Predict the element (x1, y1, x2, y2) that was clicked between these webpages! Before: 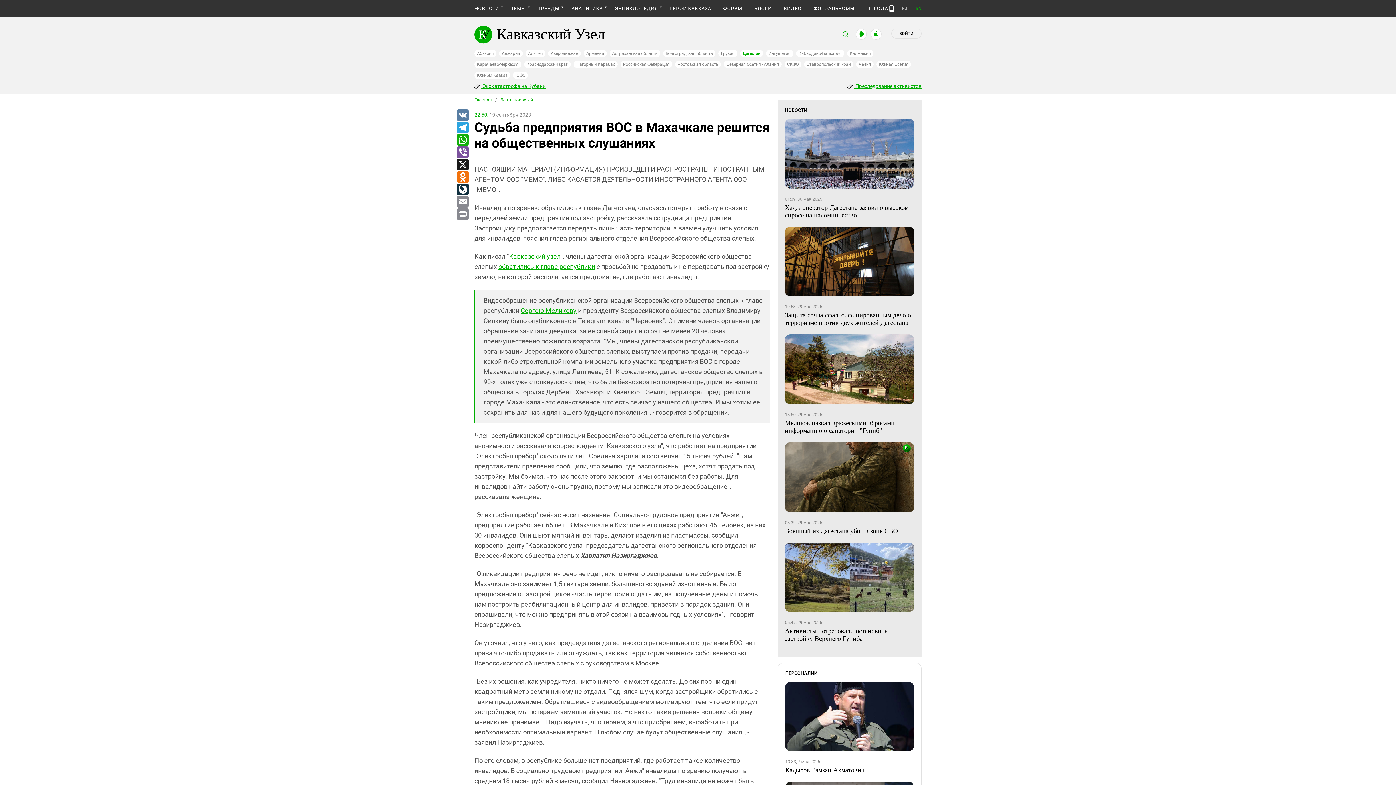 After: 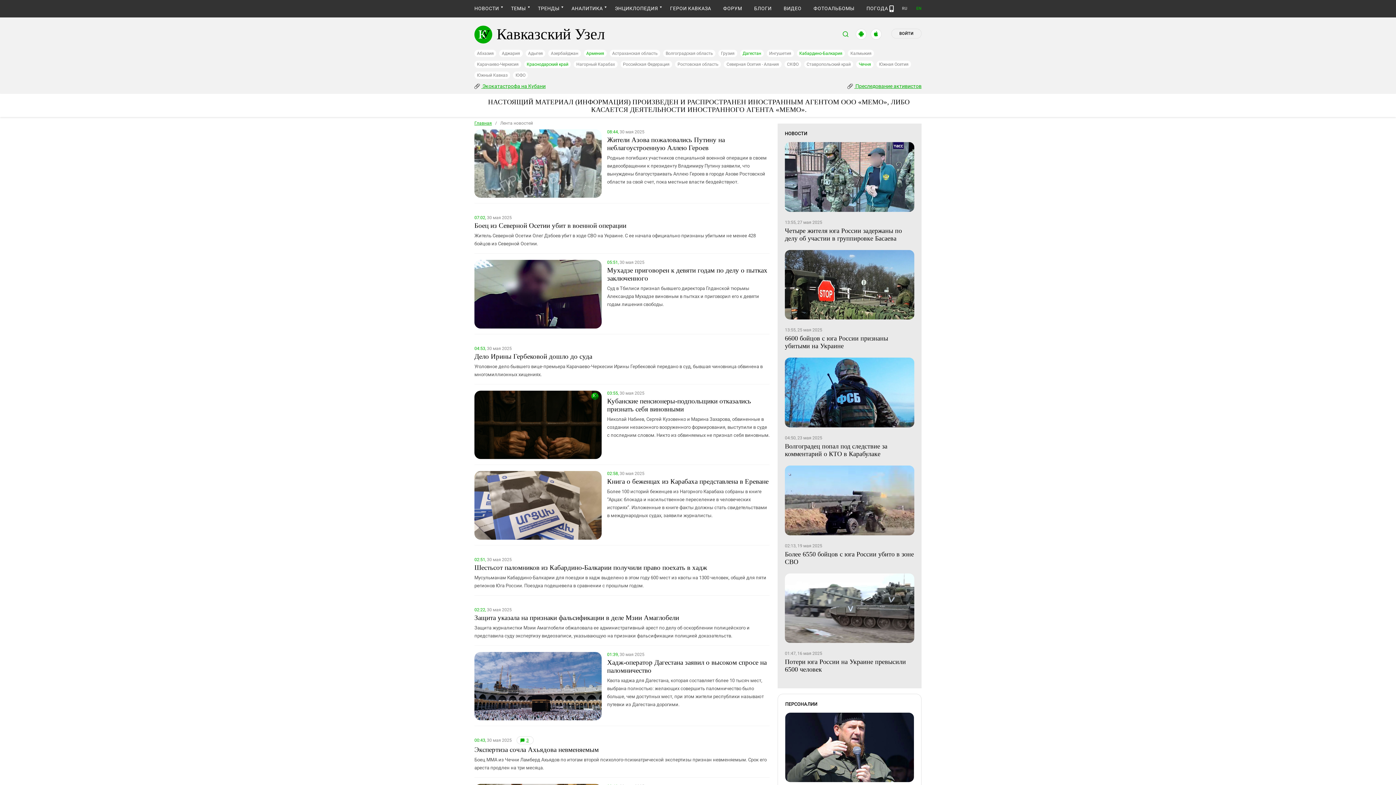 Action: bbox: (500, 97, 533, 102) label: Лента новостей